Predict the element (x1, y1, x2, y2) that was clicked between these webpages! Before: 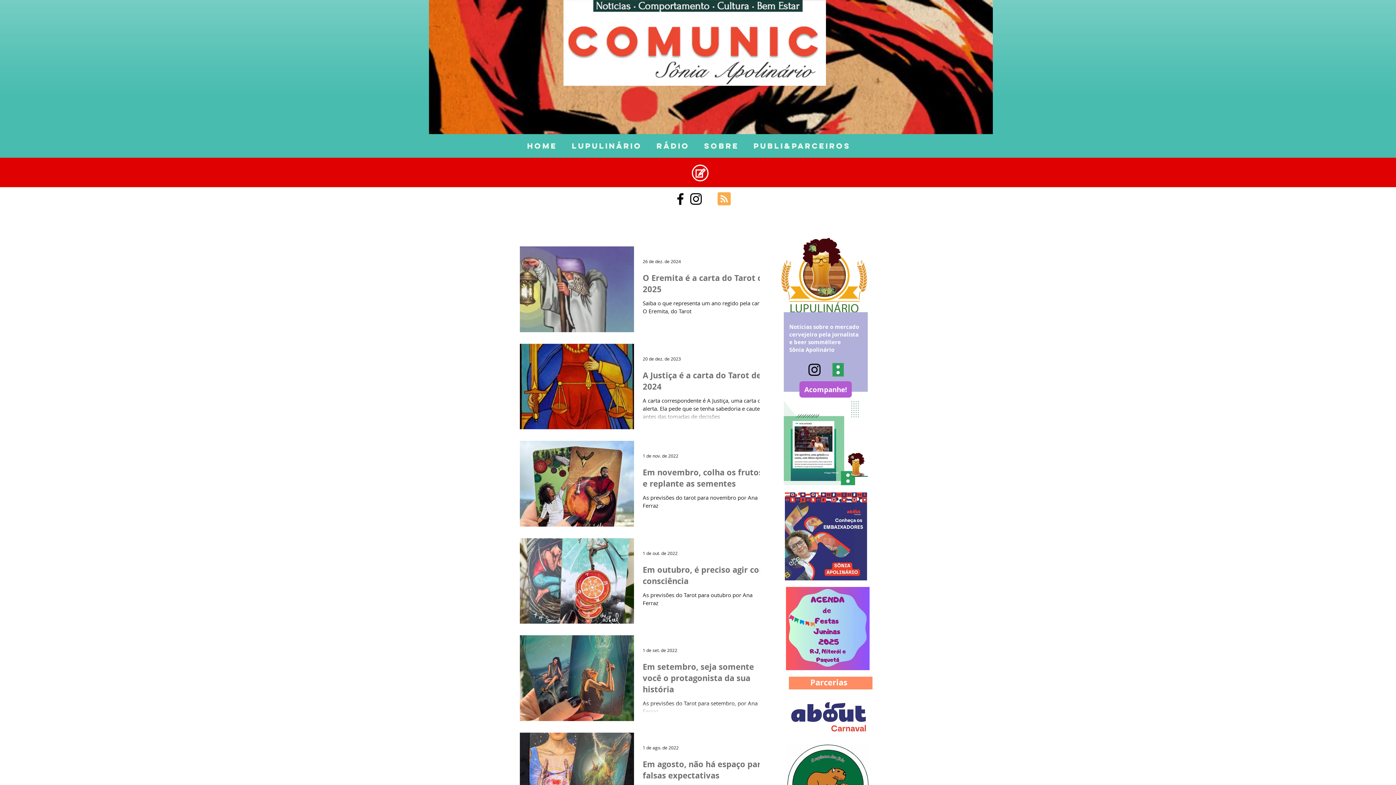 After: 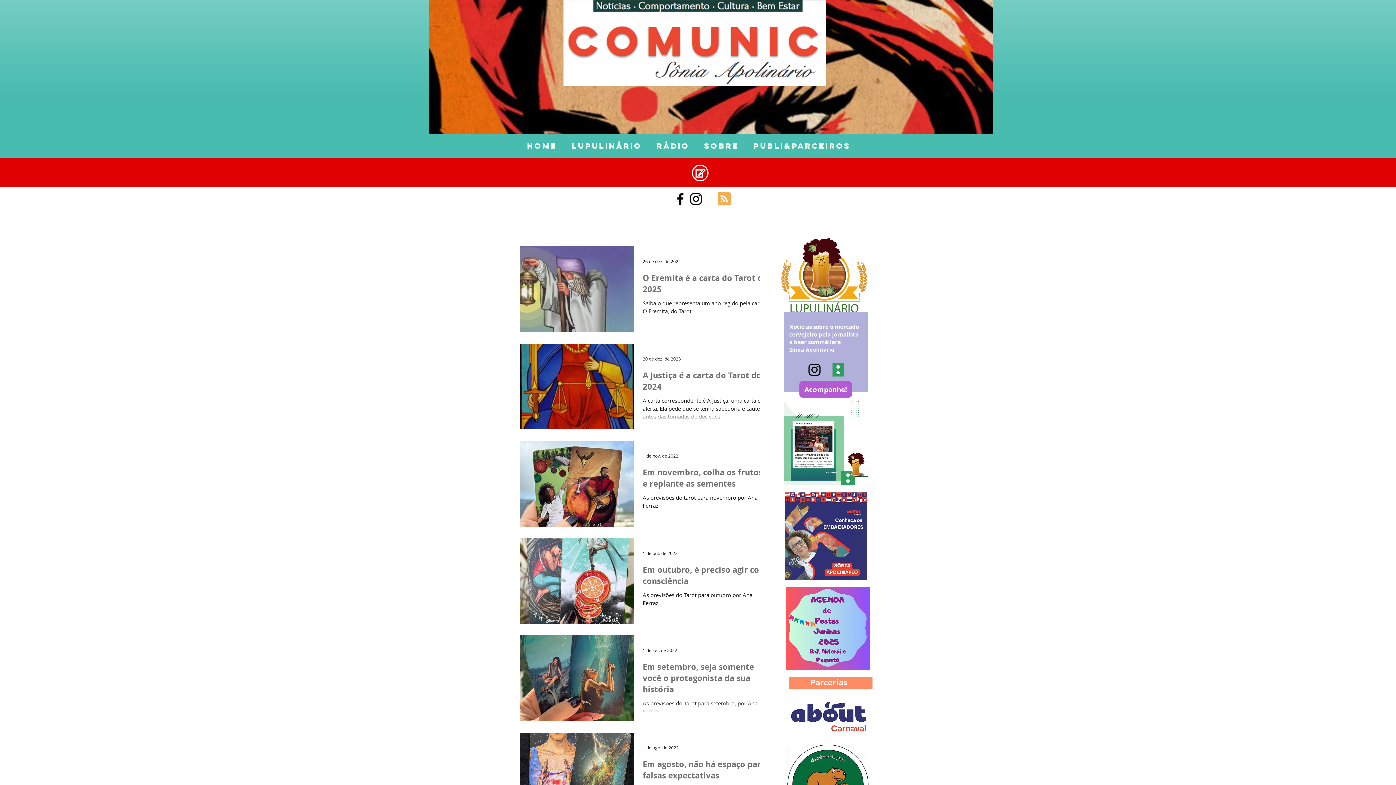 Action: bbox: (784, 401, 868, 485)